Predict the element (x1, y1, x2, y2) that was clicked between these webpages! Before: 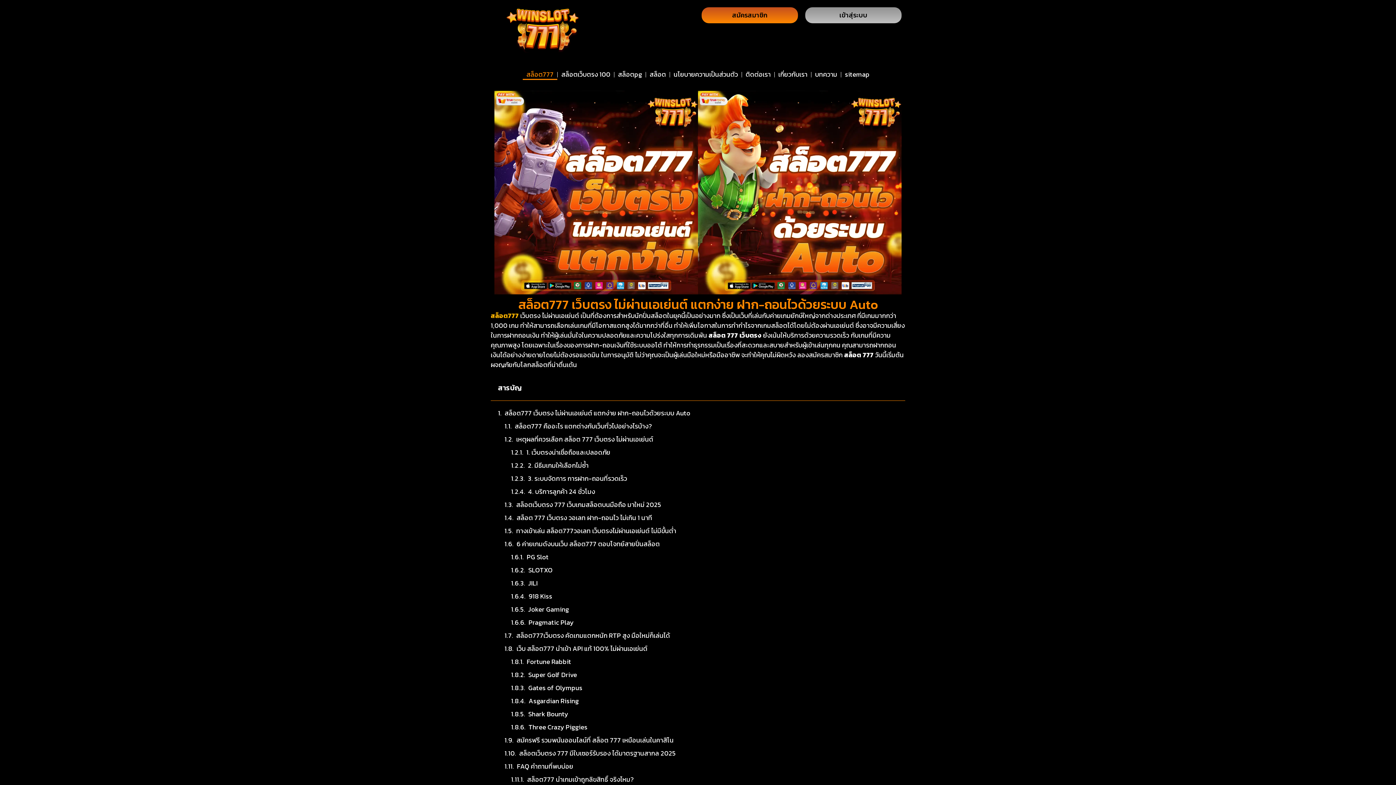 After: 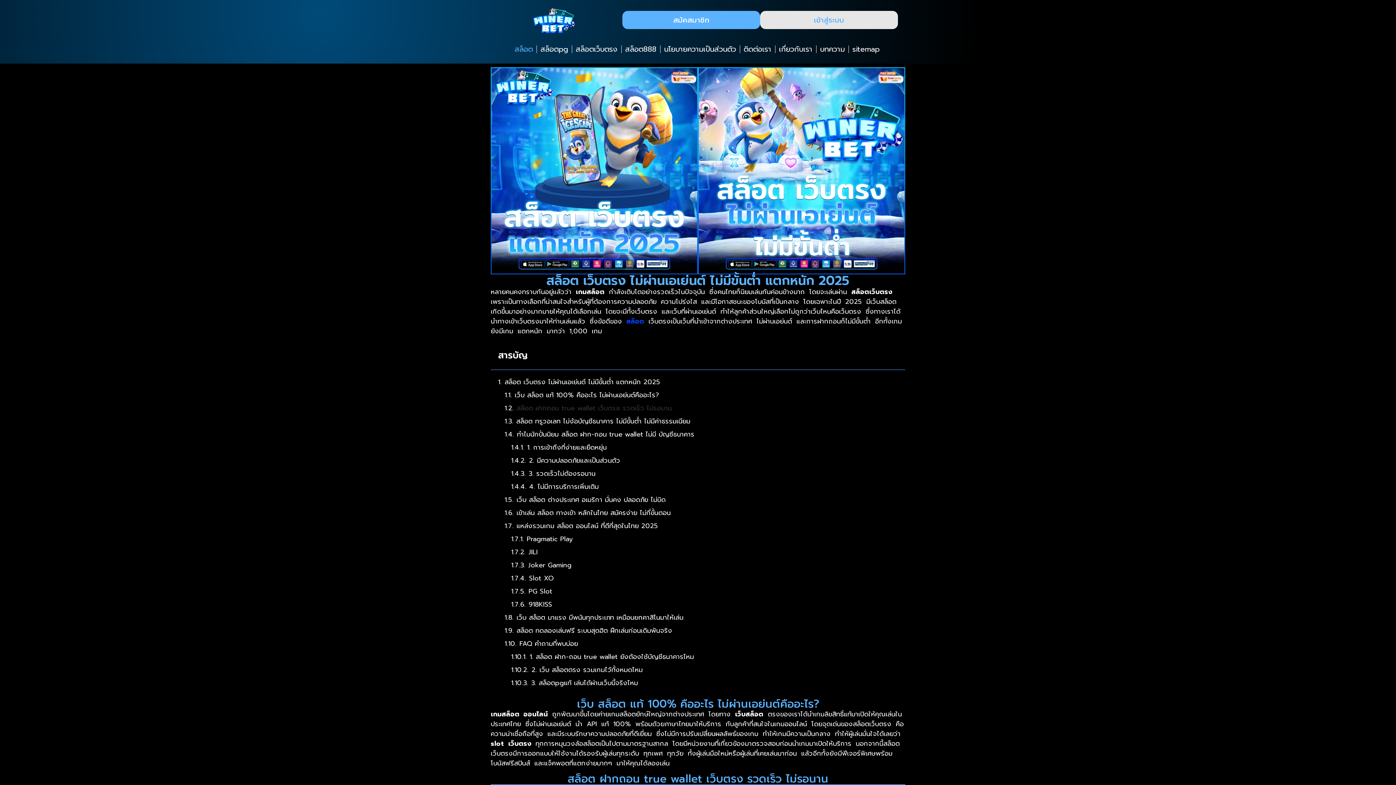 Action: label: สล็อต bbox: (646, 69, 669, 80)